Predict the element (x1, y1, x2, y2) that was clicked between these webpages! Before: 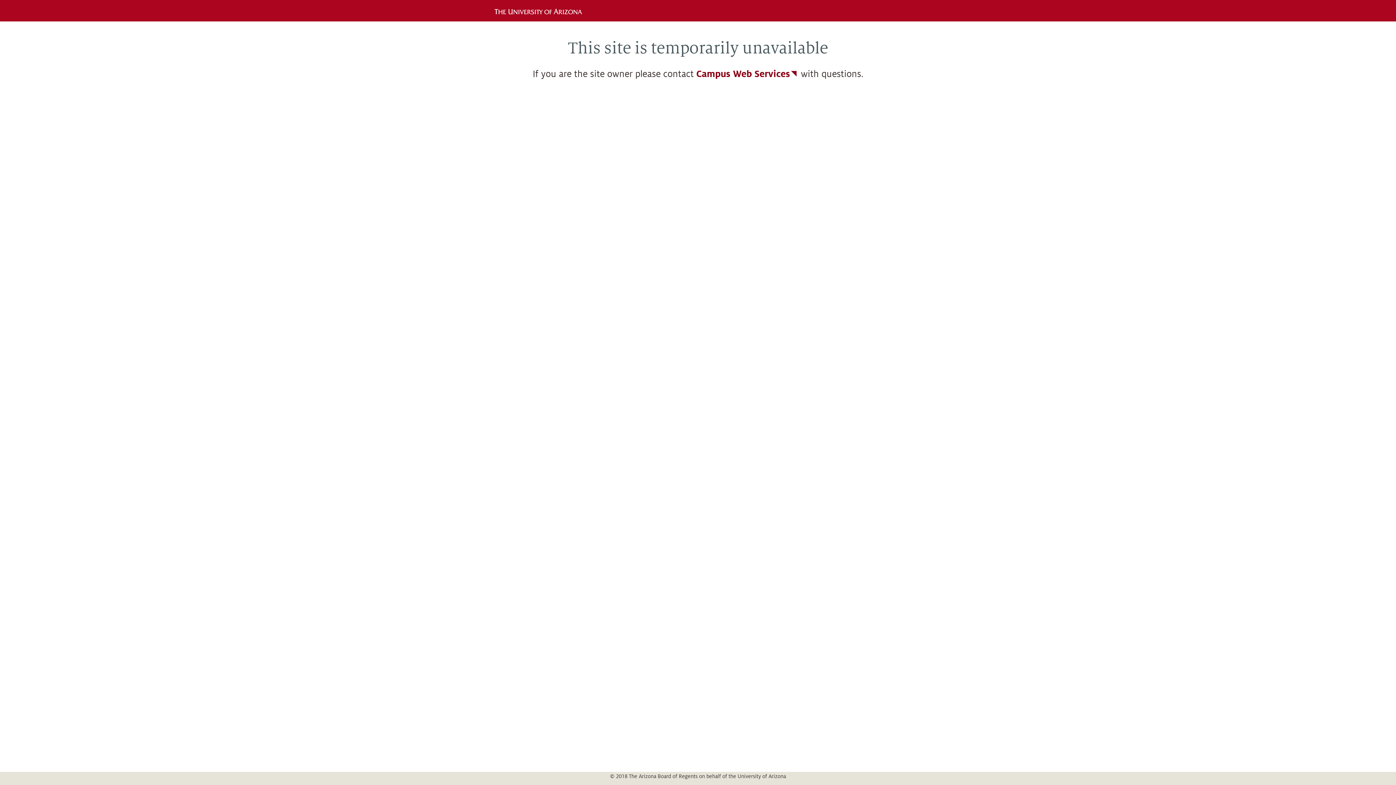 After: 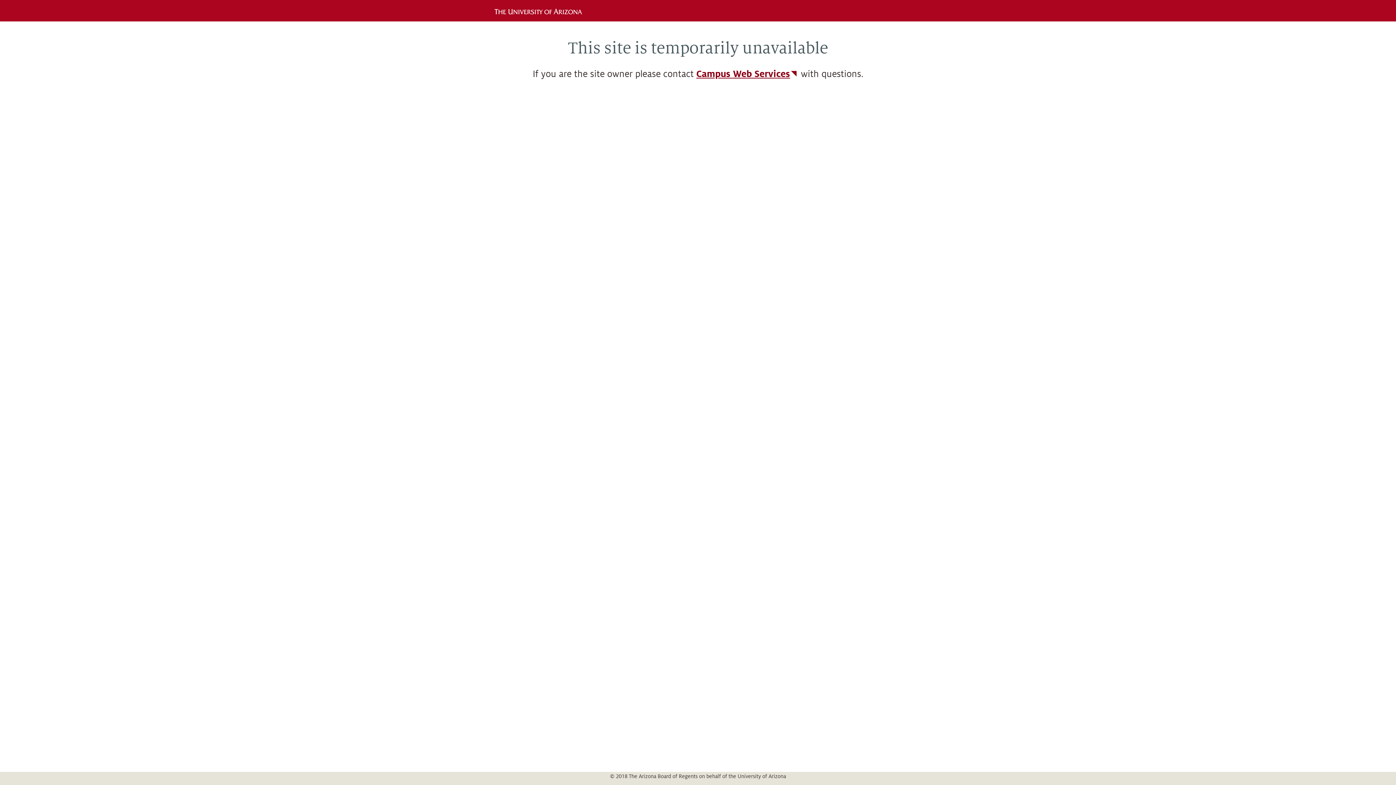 Action: bbox: (696, 69, 798, 79) label: Campus Web Services